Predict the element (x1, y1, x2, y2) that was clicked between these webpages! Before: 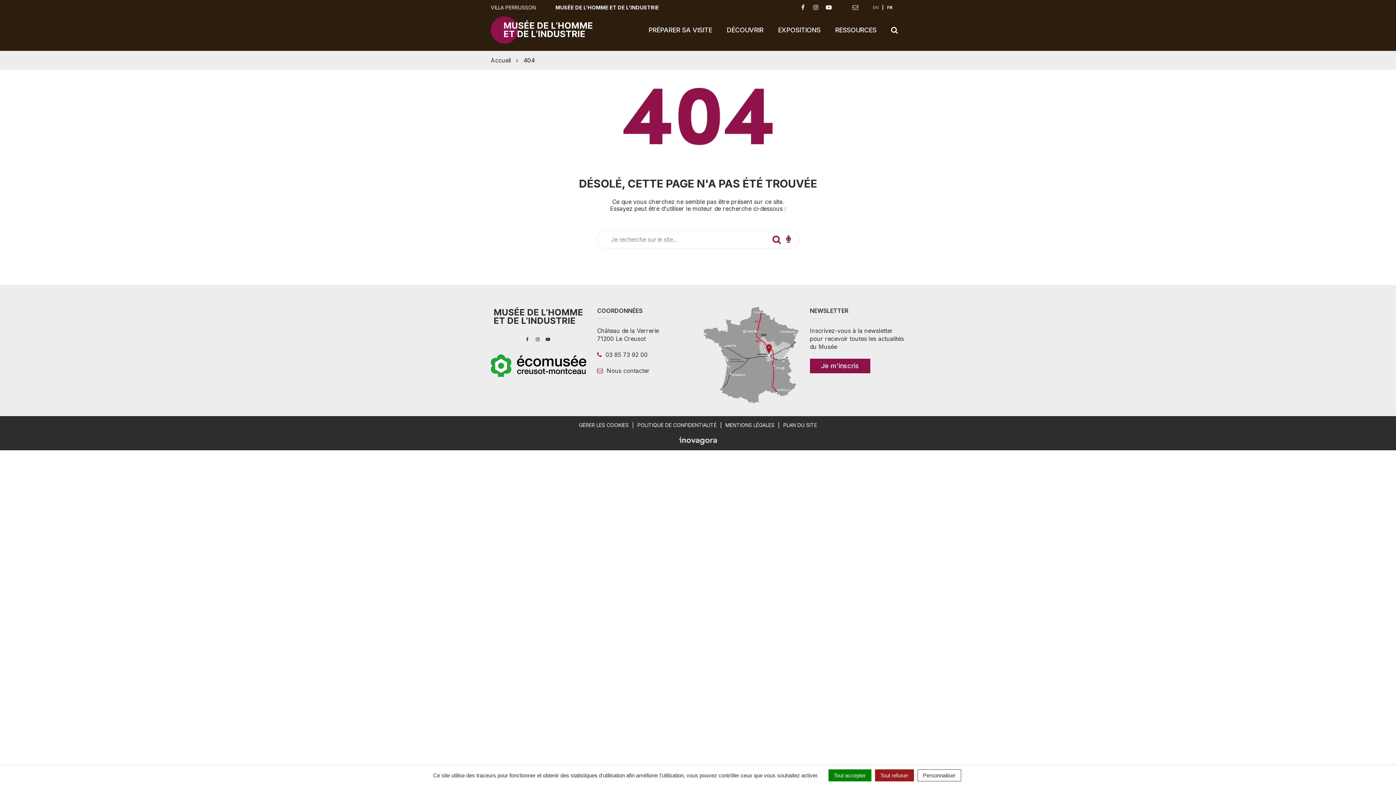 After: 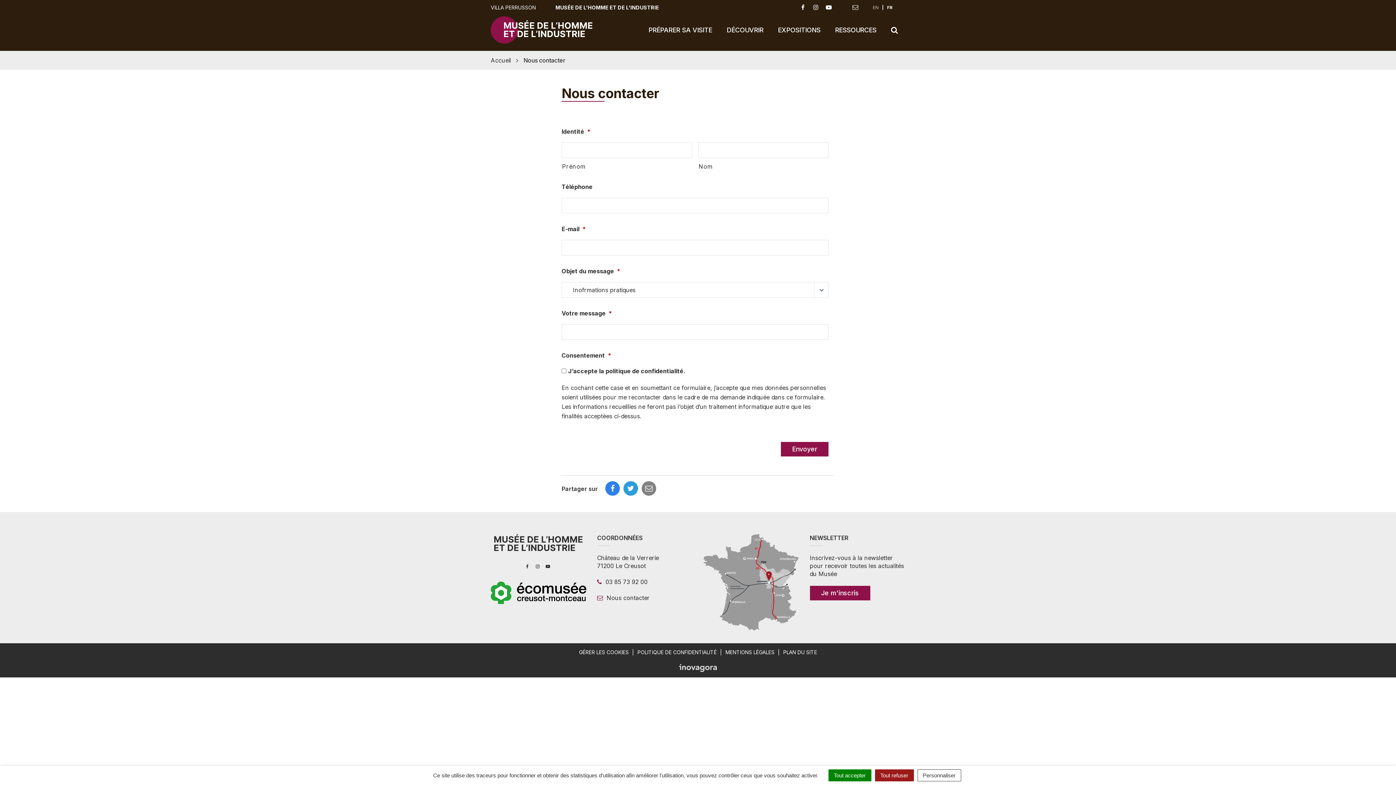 Action: label: Nous contacter bbox: (852, 3, 858, 10)